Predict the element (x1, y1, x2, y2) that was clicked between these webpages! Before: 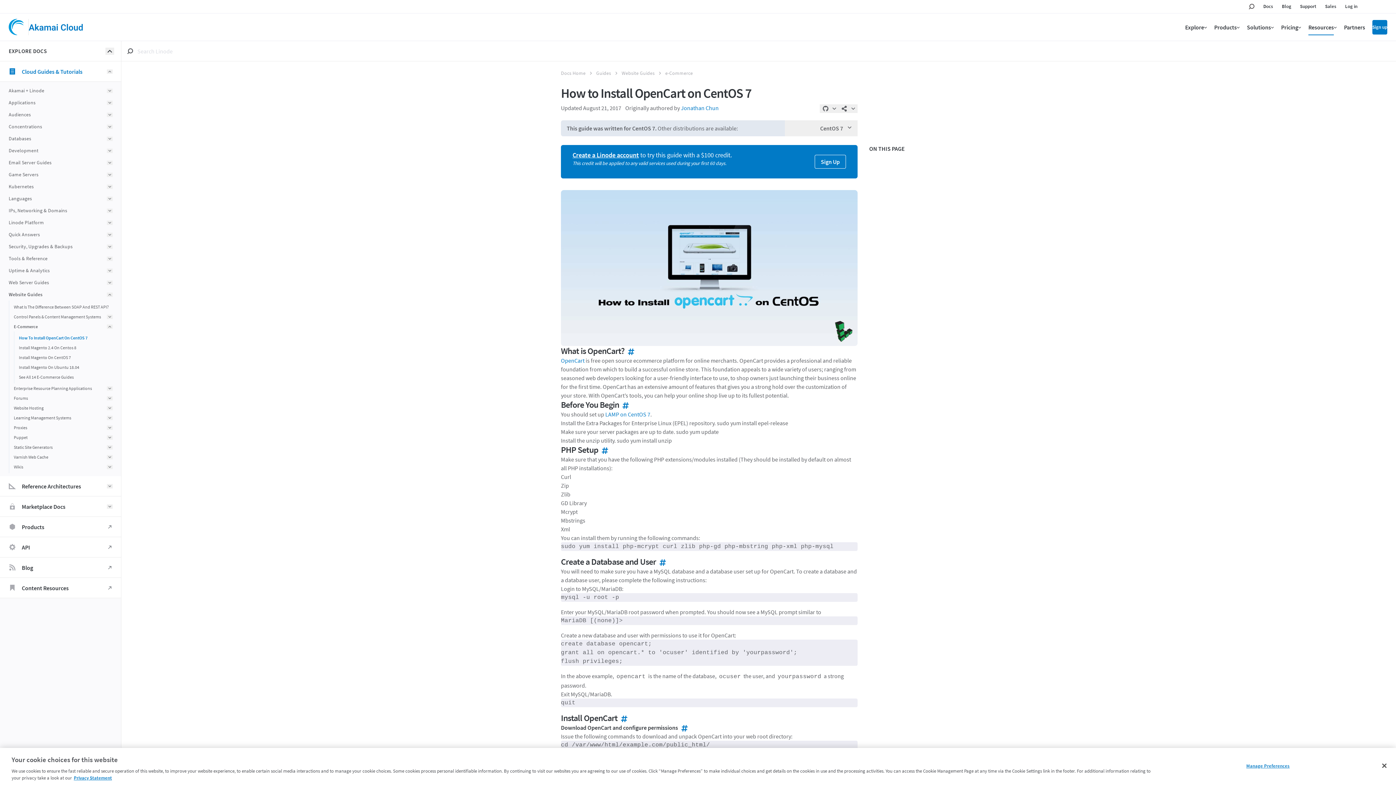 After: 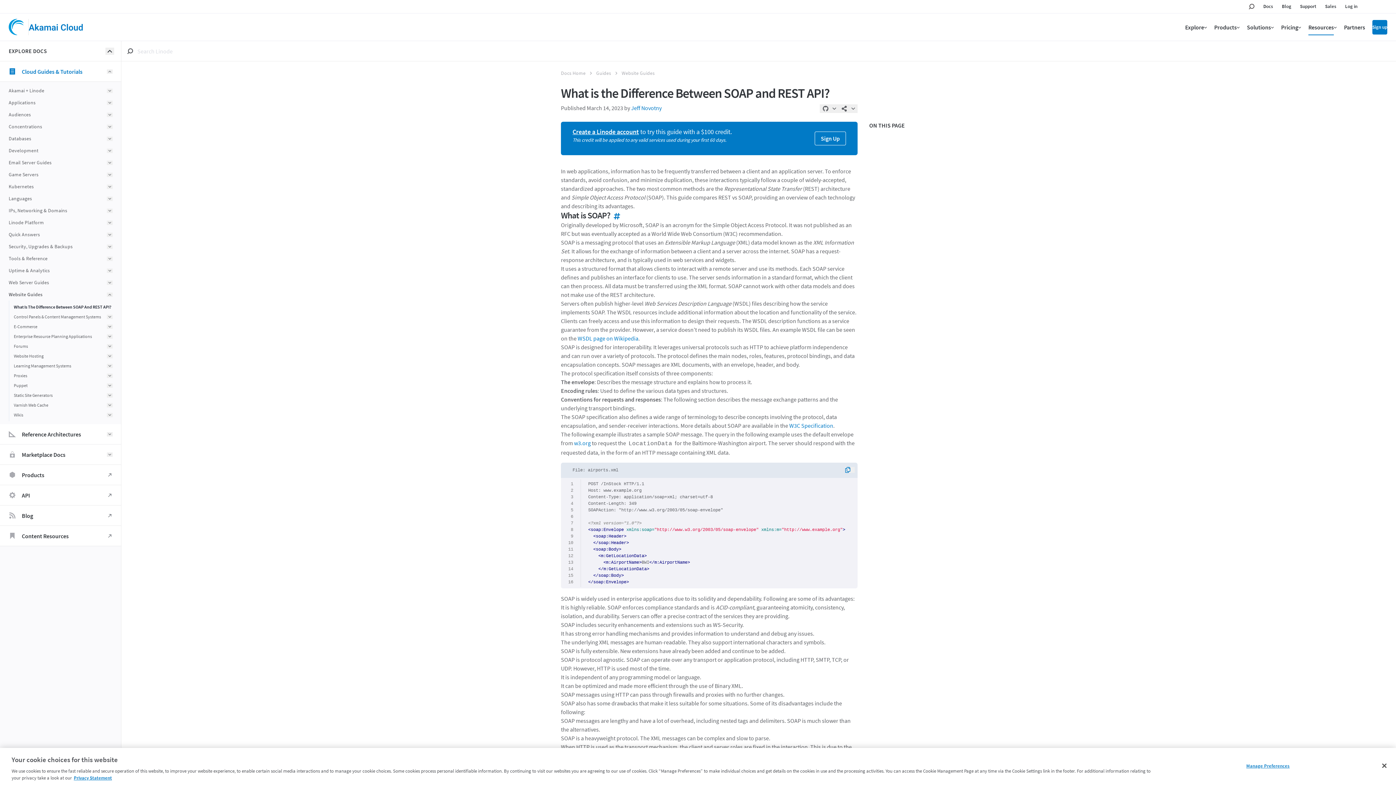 Action: label: What Is The Difference Between SOAP And REST API? bbox: (13, 302, 108, 312)